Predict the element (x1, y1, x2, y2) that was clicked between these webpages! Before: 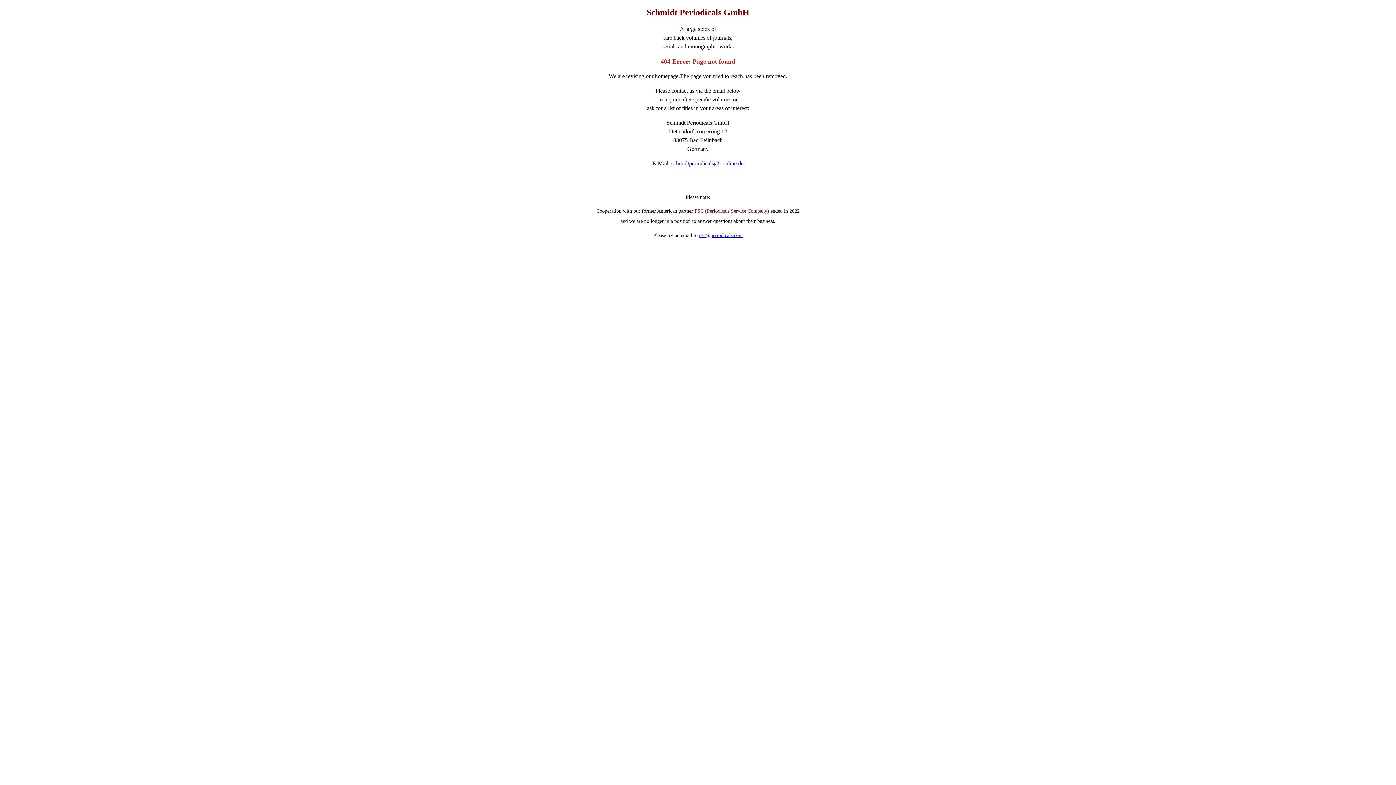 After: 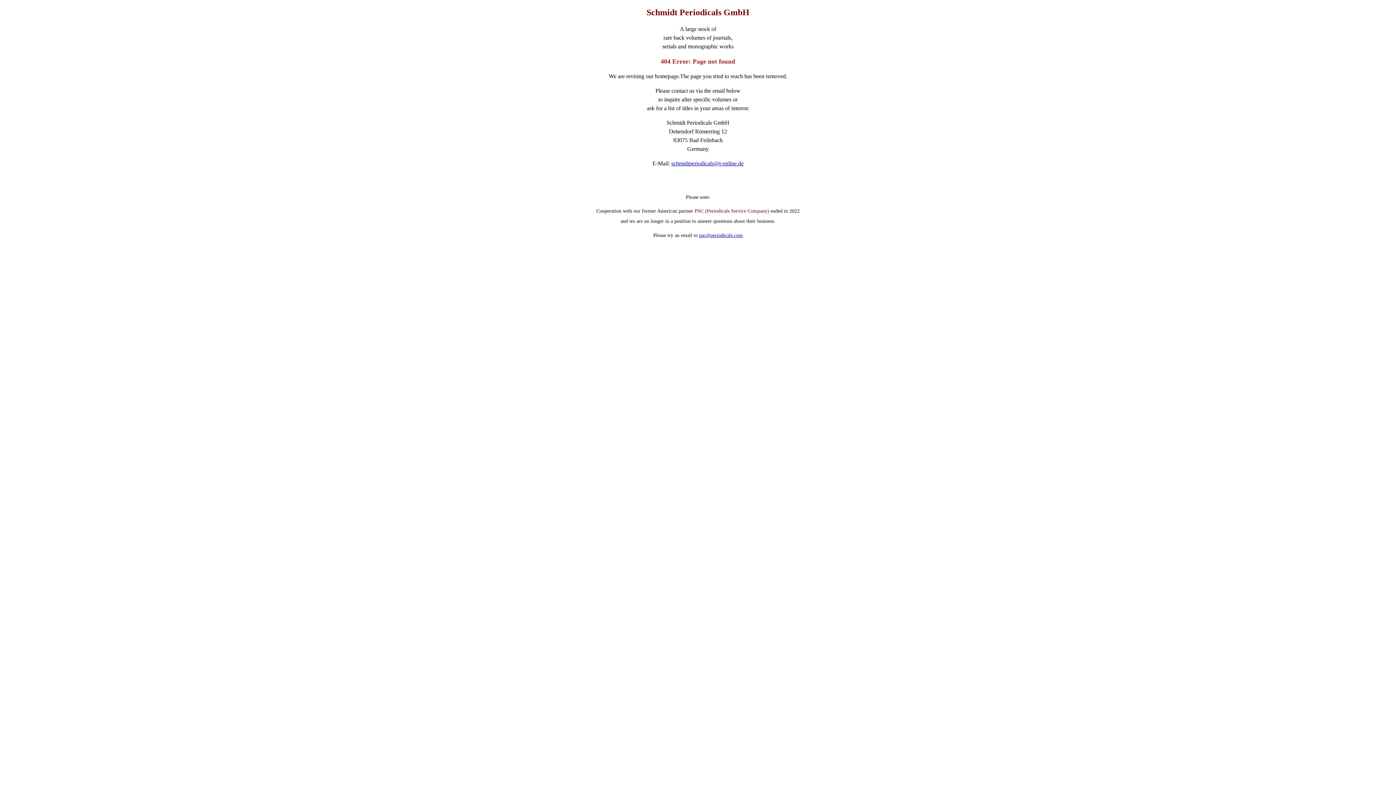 Action: label: schmidtperiodicals@t-online.de bbox: (671, 160, 743, 166)